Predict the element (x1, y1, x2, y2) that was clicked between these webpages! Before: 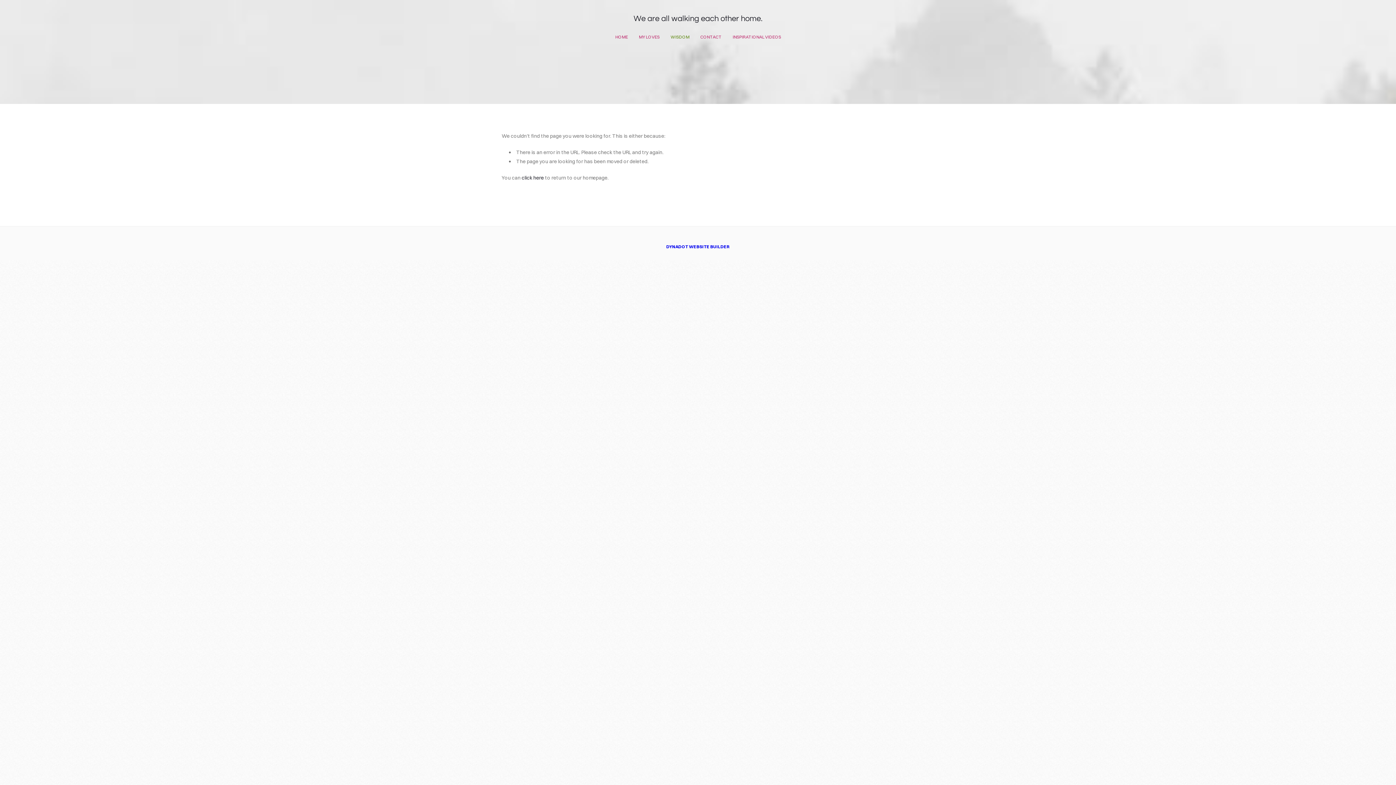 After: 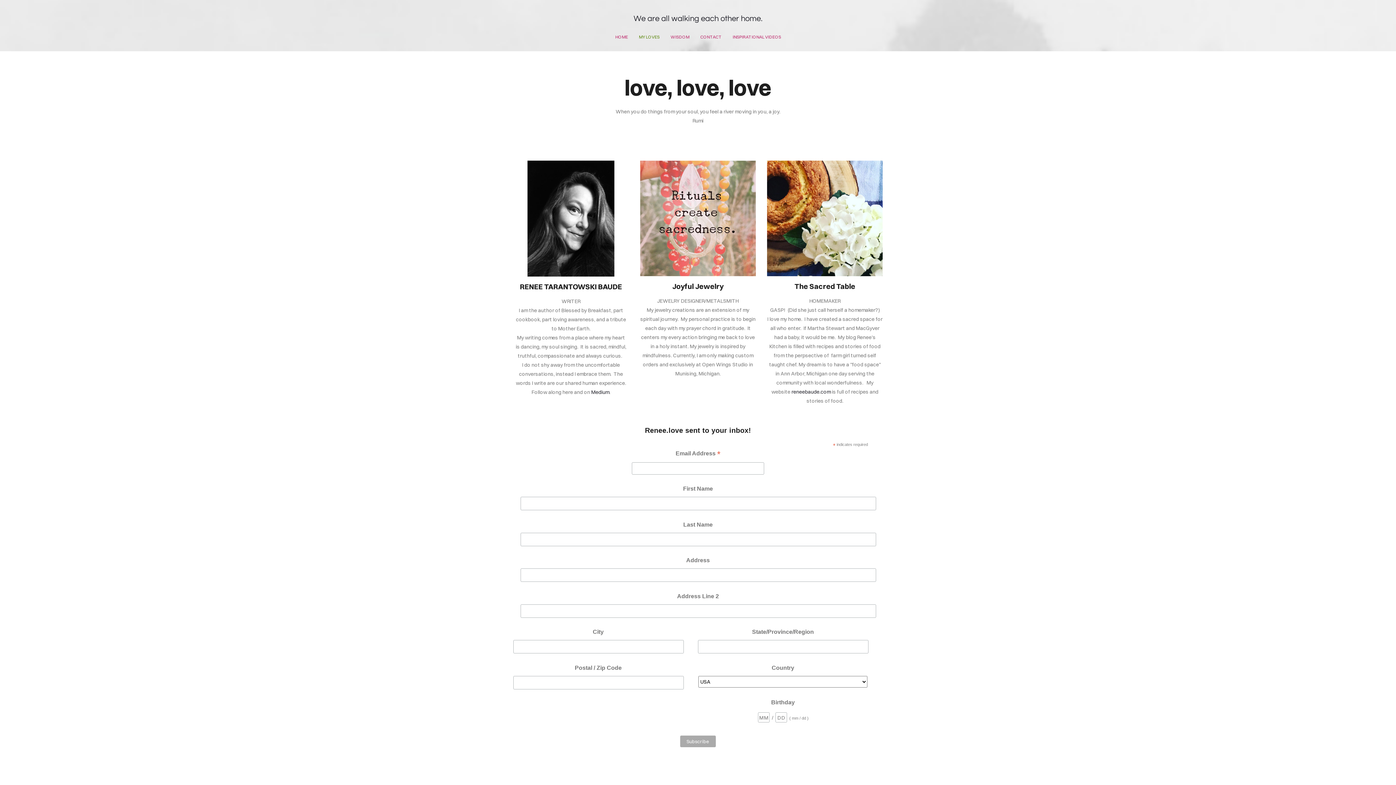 Action: bbox: (636, 31, 662, 42) label: MY LOVES